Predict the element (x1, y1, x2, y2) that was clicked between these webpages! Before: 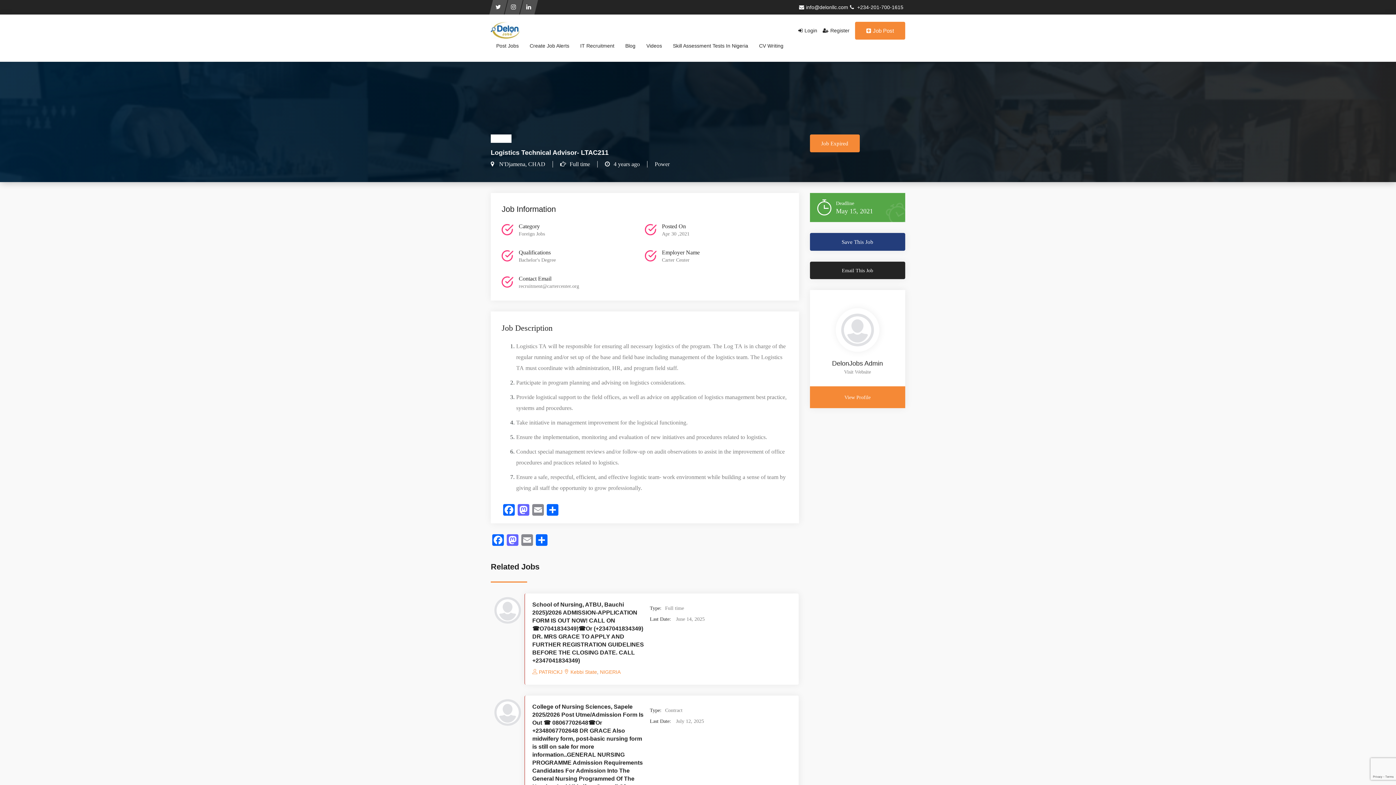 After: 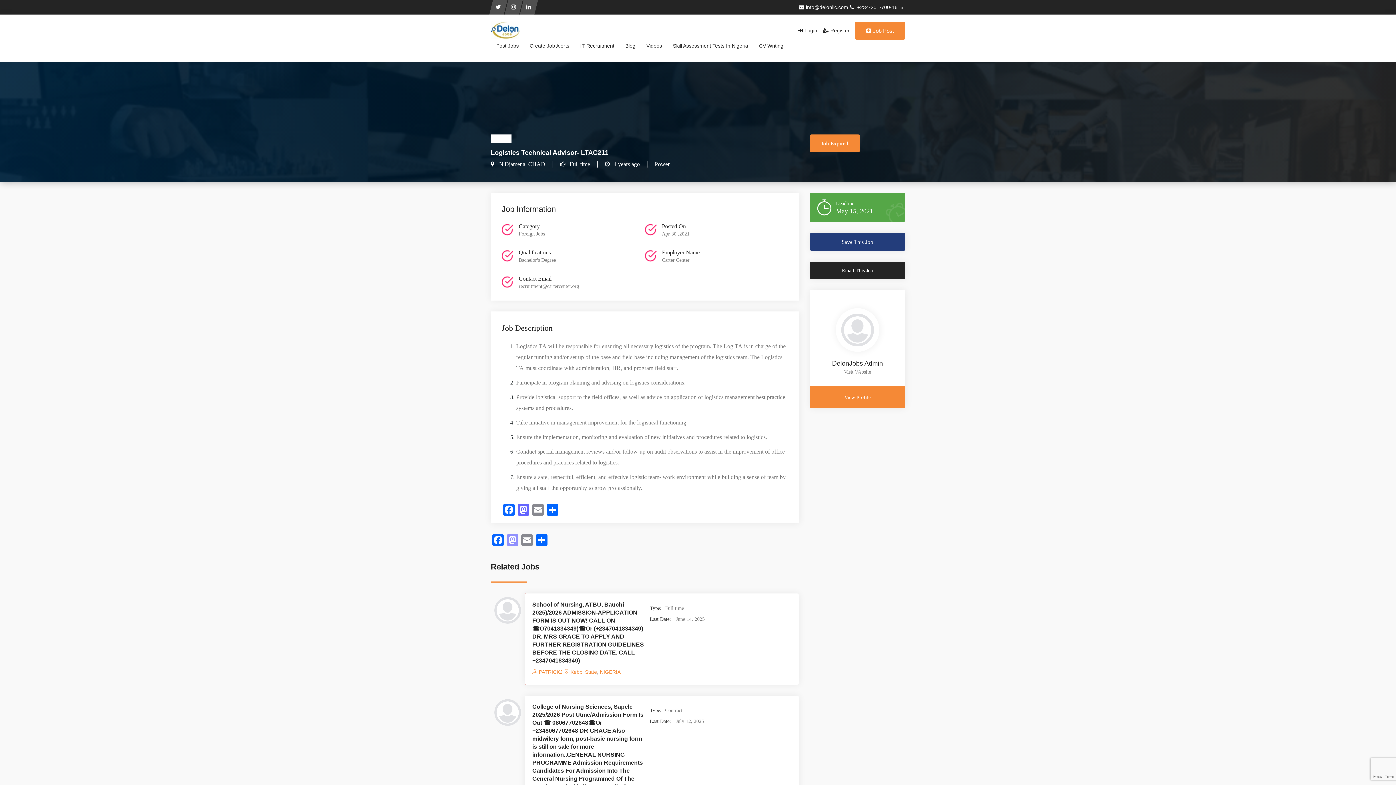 Action: bbox: (505, 534, 520, 548) label: Mastodon